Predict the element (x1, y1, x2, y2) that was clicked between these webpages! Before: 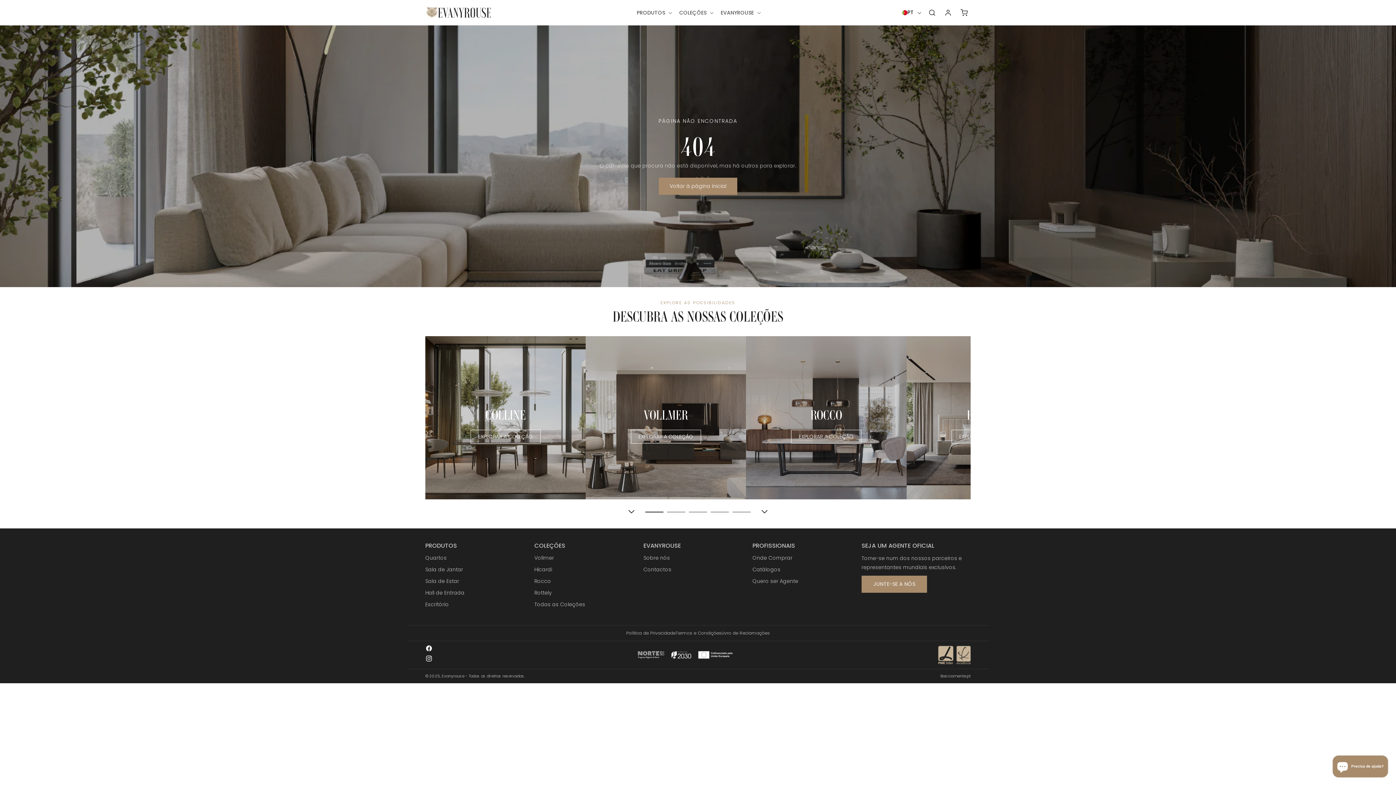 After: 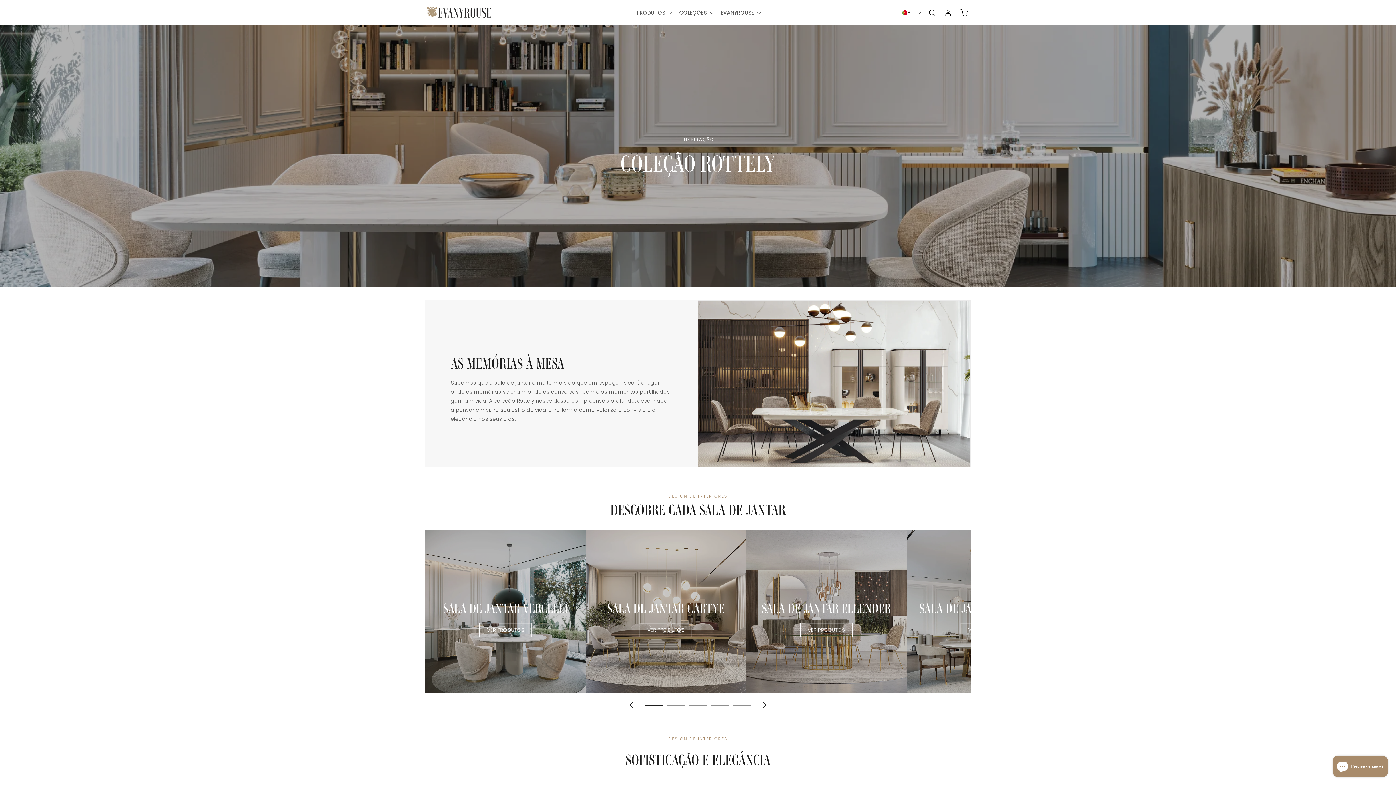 Action: label: Rottely bbox: (534, 589, 552, 596)